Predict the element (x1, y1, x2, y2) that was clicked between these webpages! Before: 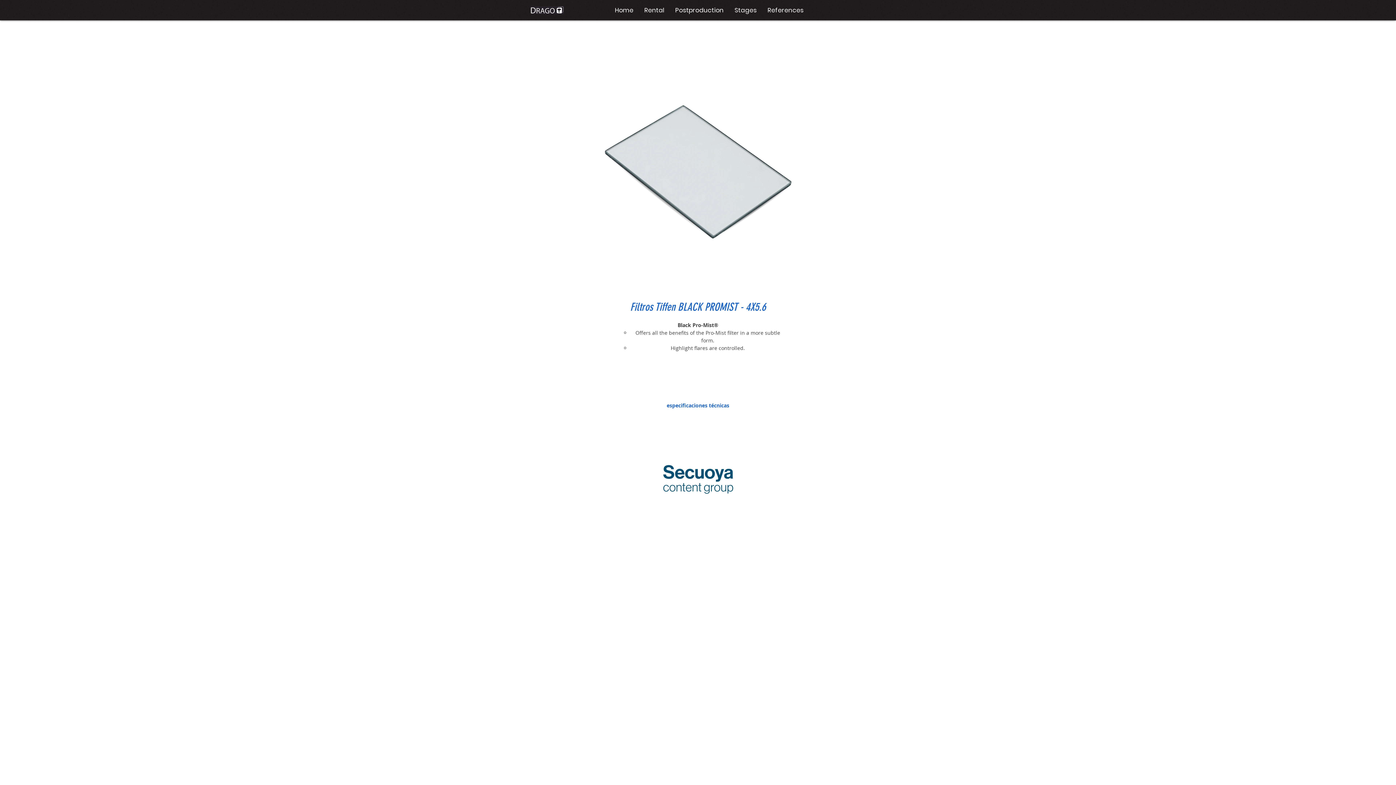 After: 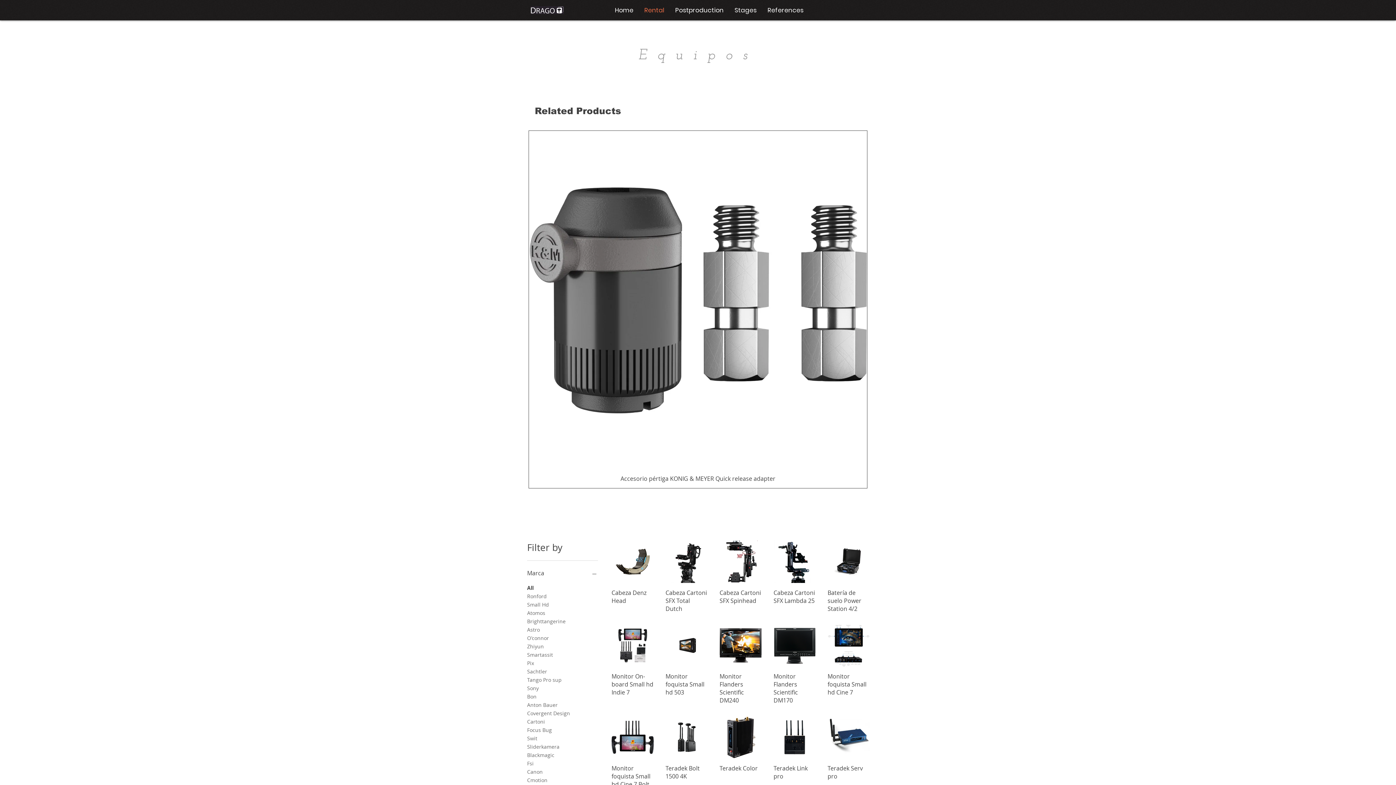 Action: label: Rental bbox: (639, 6, 670, 14)